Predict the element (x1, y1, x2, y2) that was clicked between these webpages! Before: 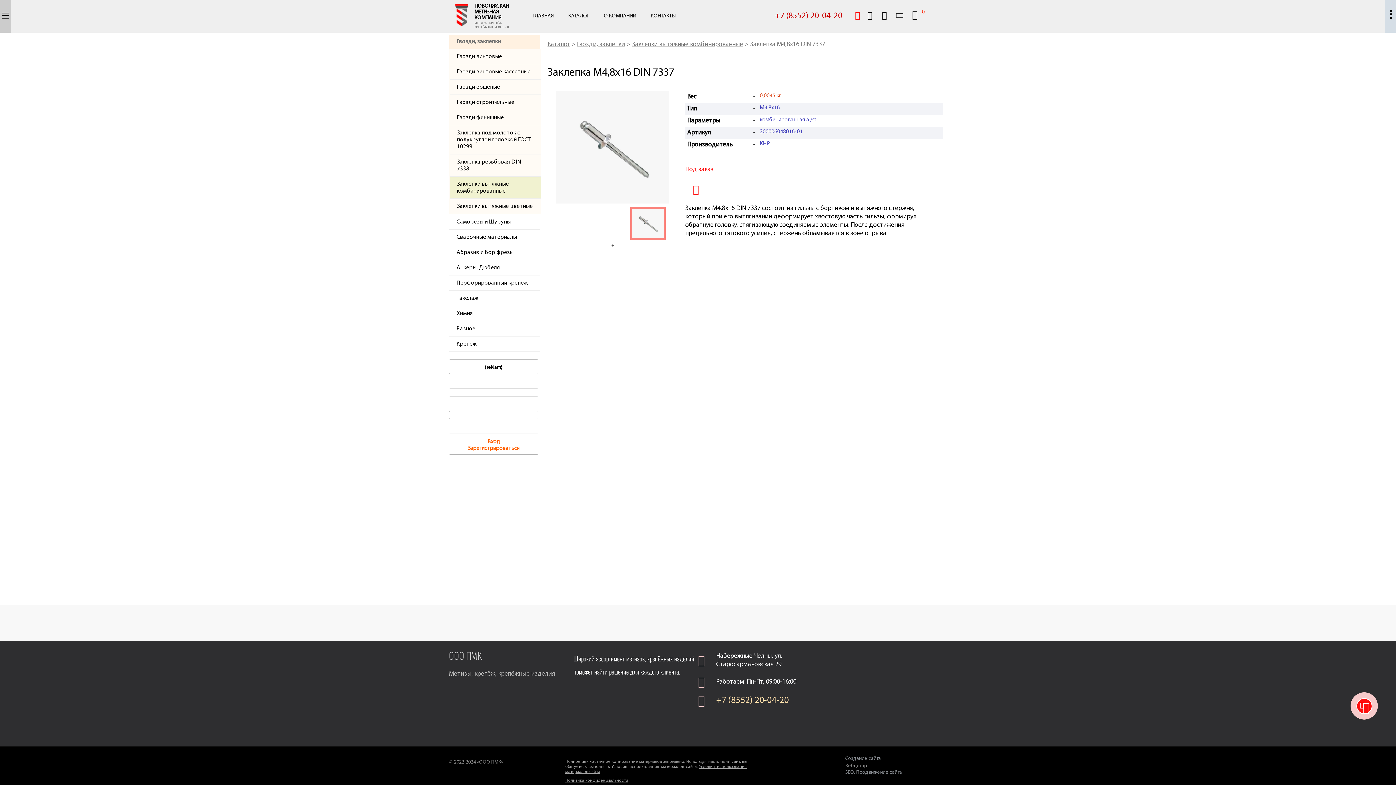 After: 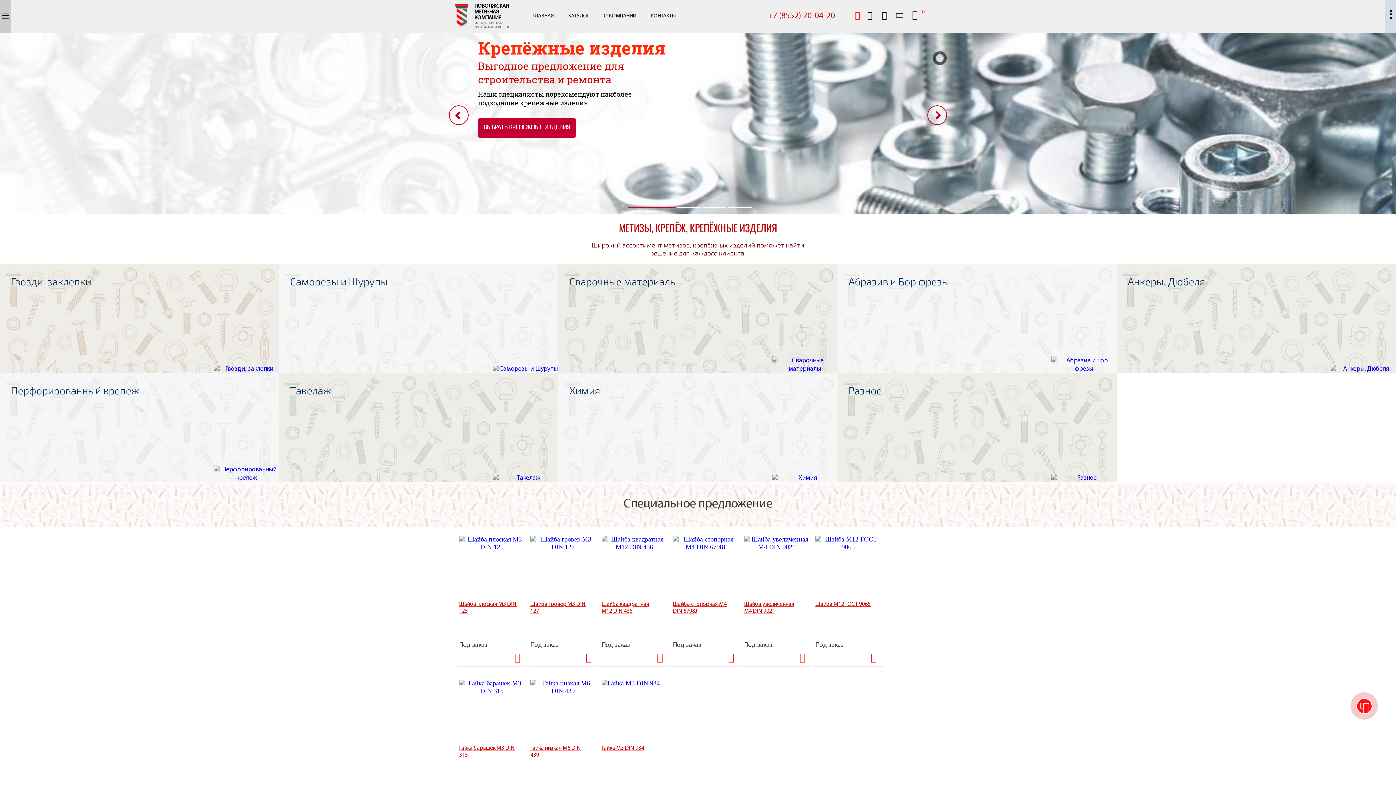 Action: bbox: (474, 3, 508, 20) label: ПОВОЛЖСКАЯ МЕТИЗНАЯ КОМПАНИЯ